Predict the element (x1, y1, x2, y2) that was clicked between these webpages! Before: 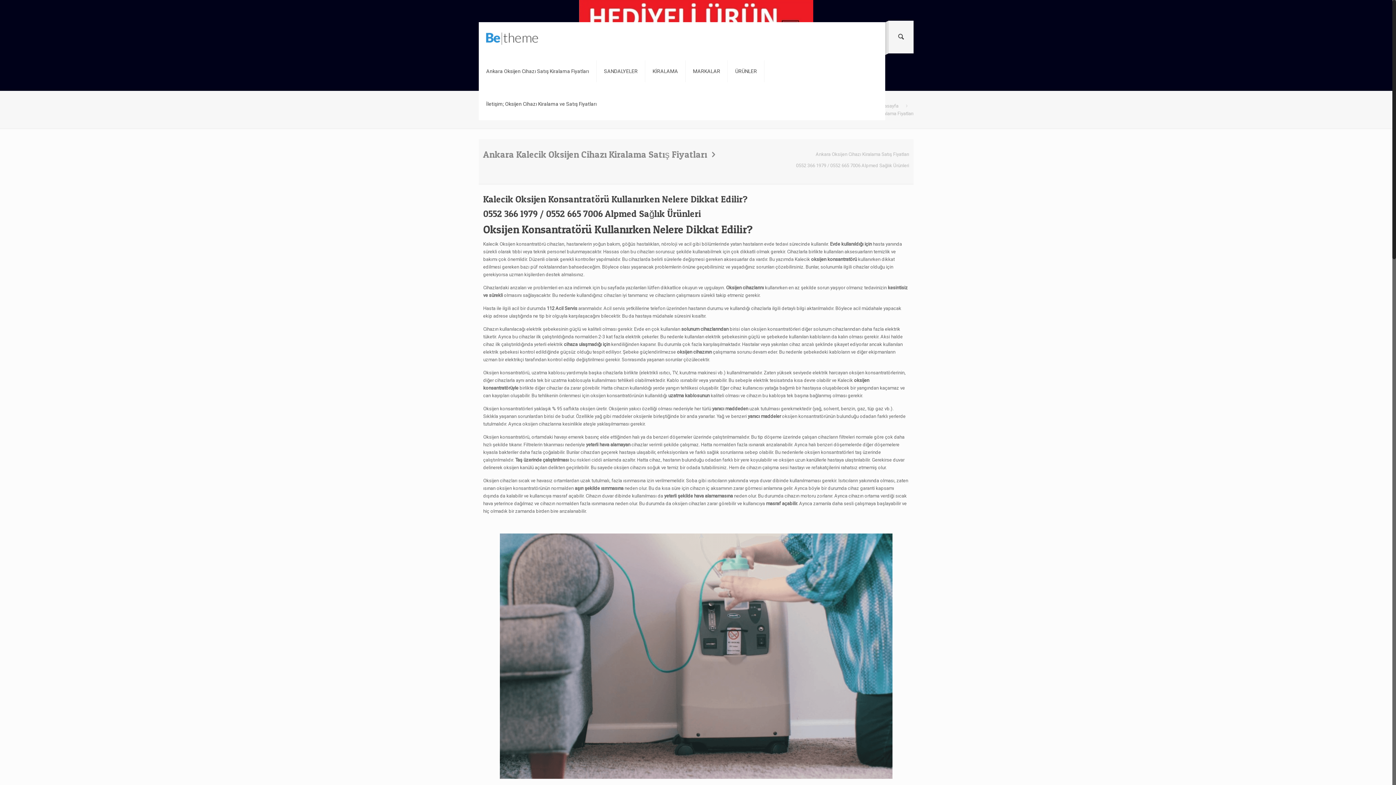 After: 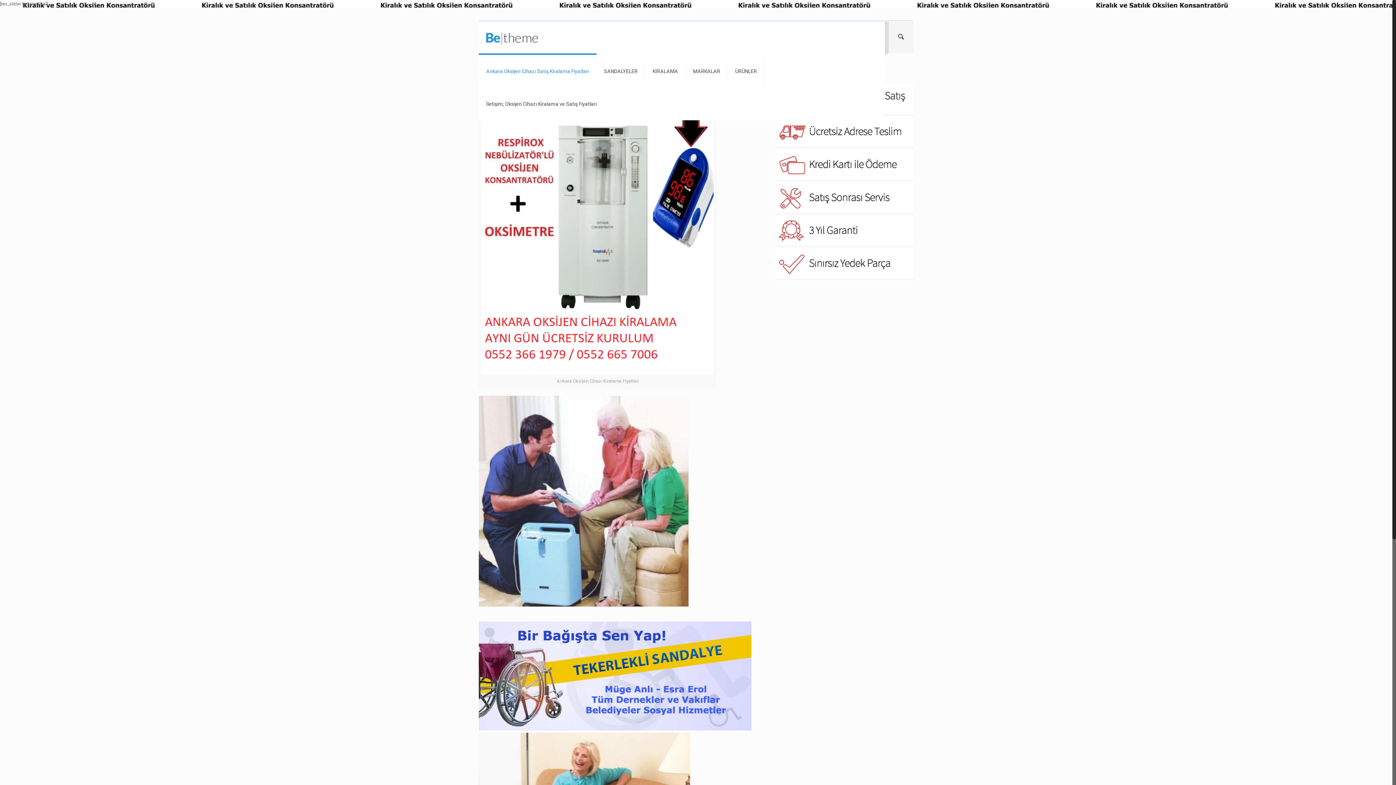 Action: bbox: (478, 54, 596, 87) label: Ankara Oksijen Cihazı Satış Kiralama Fiyatları